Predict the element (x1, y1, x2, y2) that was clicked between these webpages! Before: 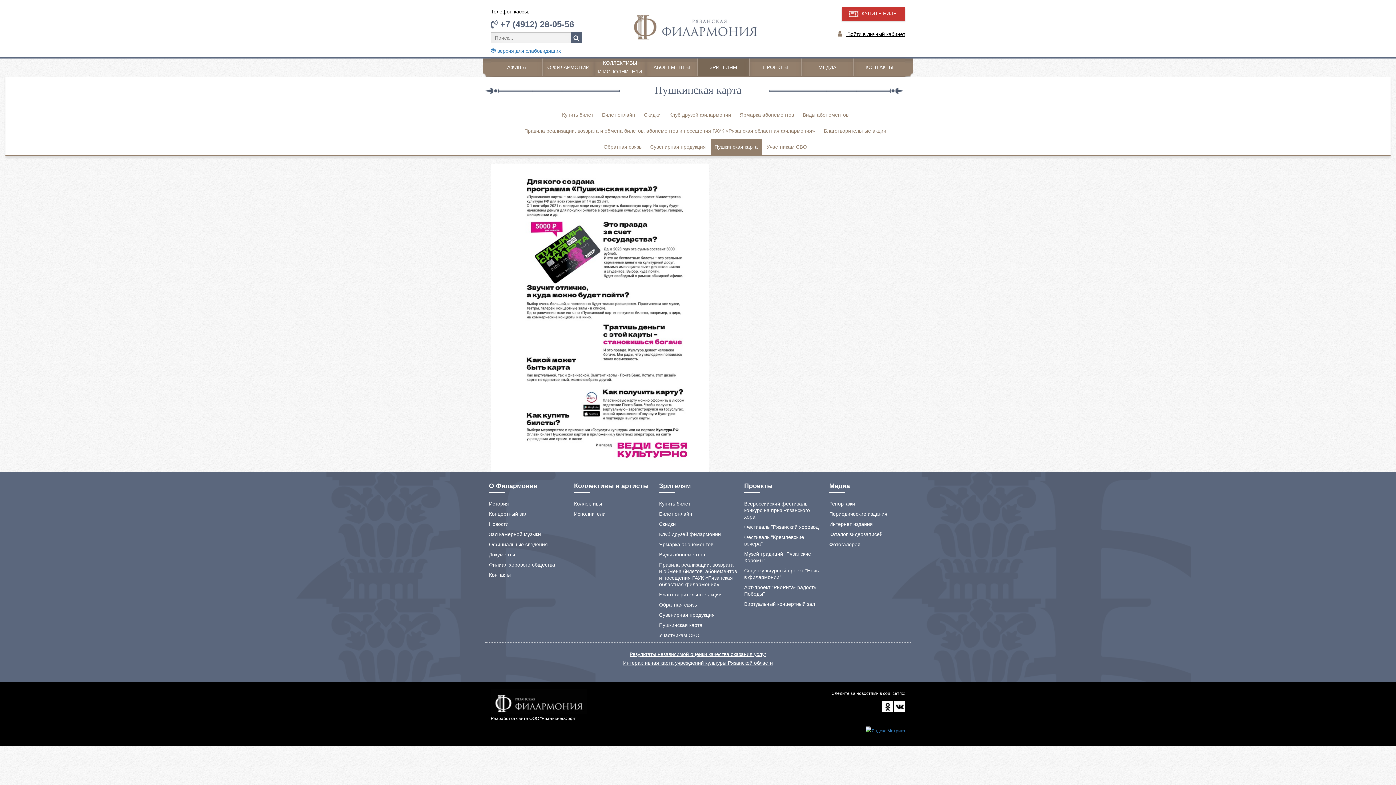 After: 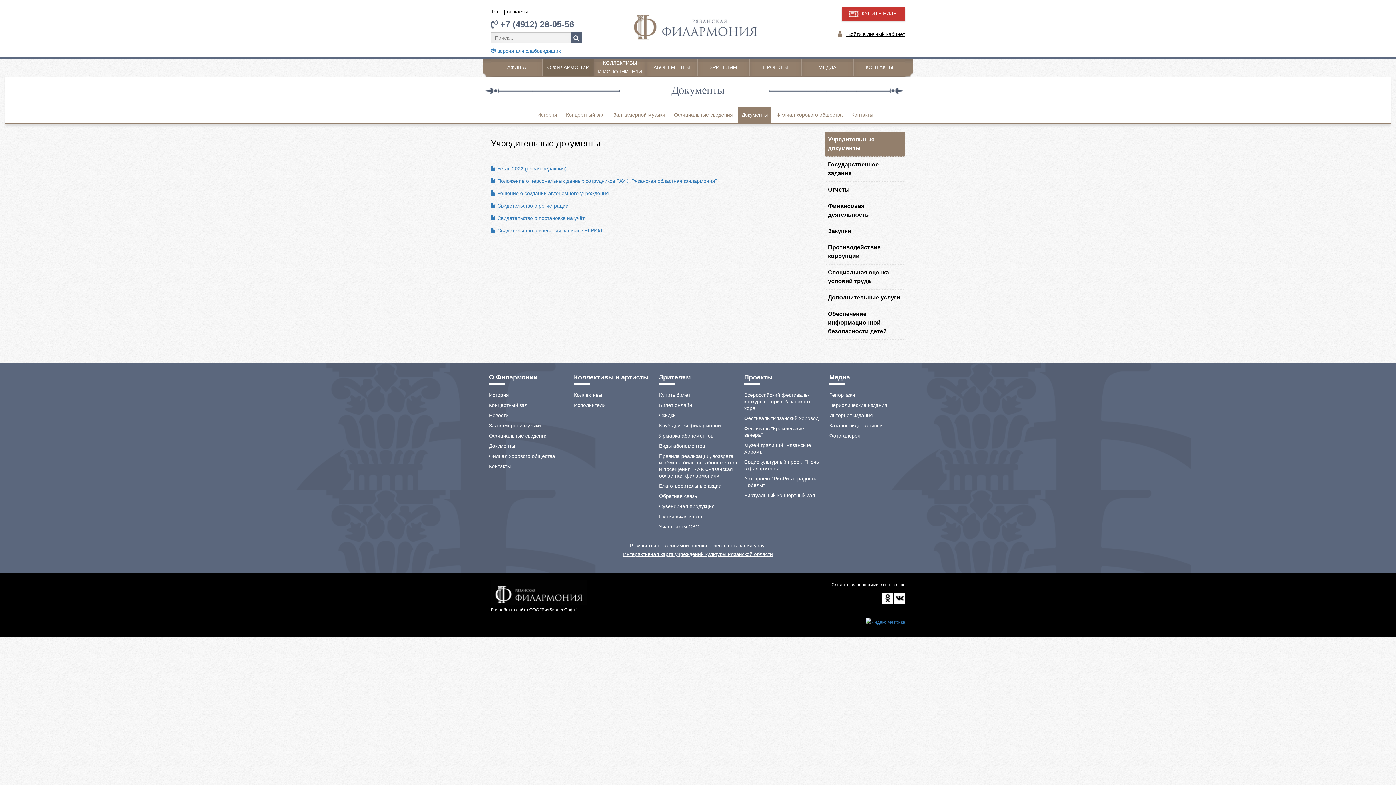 Action: label: Документы bbox: (489, 552, 515, 557)